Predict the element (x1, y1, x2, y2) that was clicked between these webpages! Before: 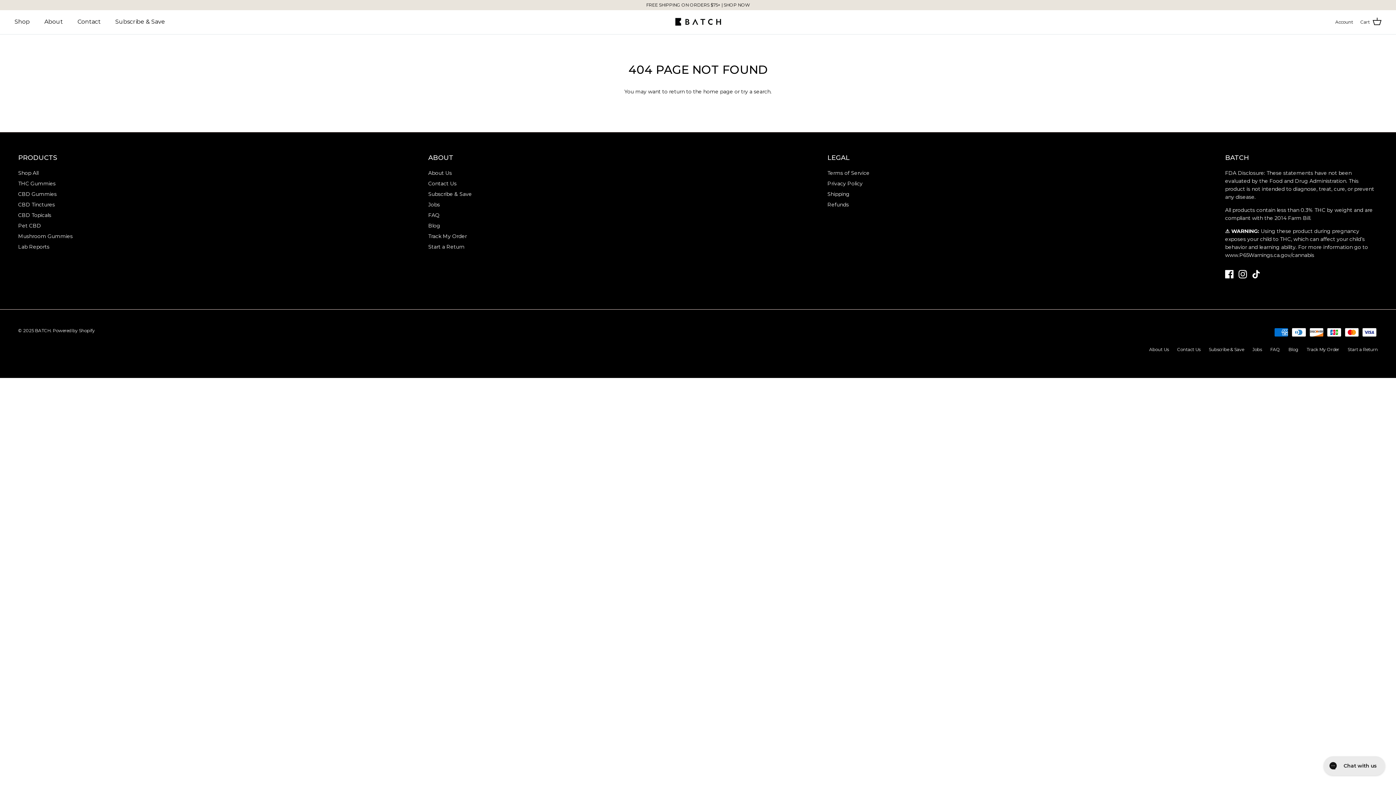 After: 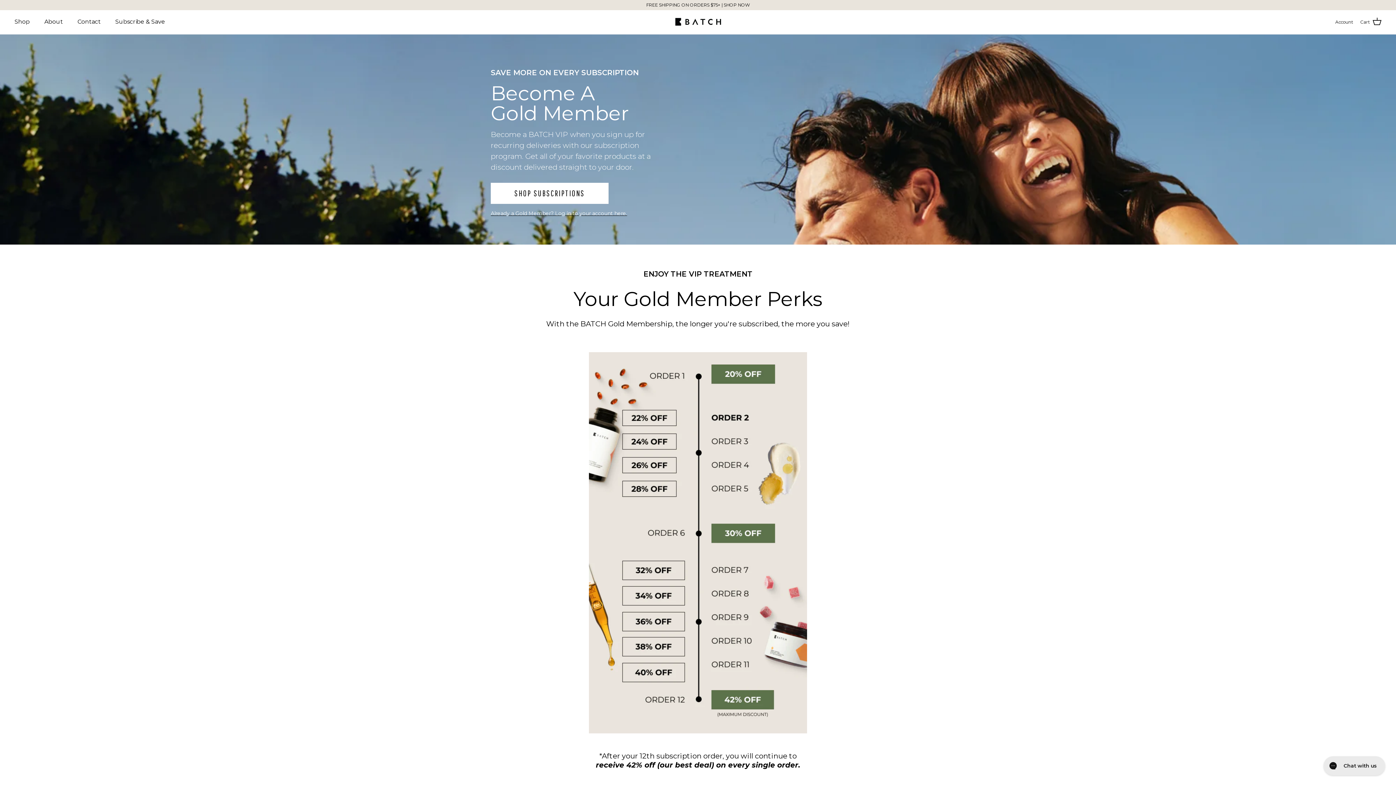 Action: label: Subscribe & Save bbox: (108, 9, 171, 34)